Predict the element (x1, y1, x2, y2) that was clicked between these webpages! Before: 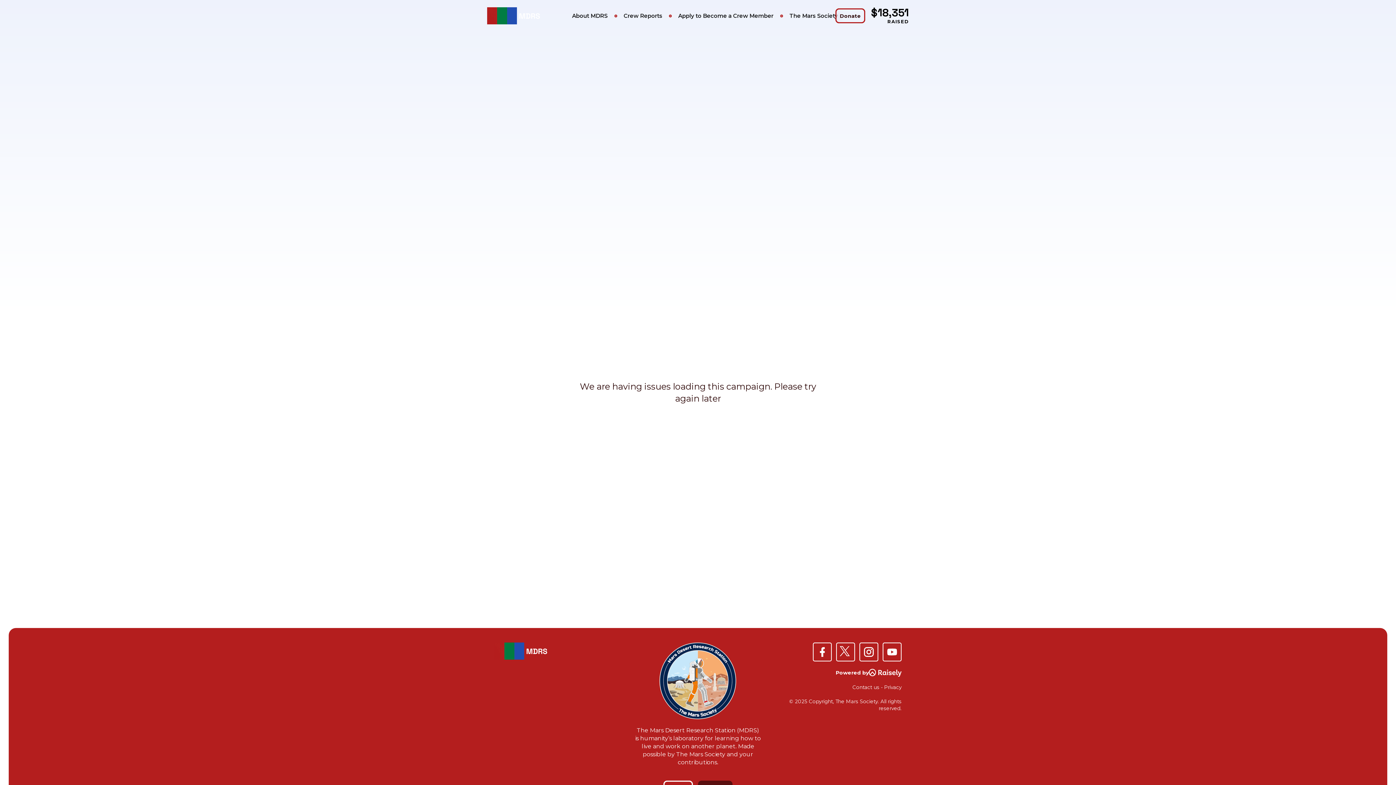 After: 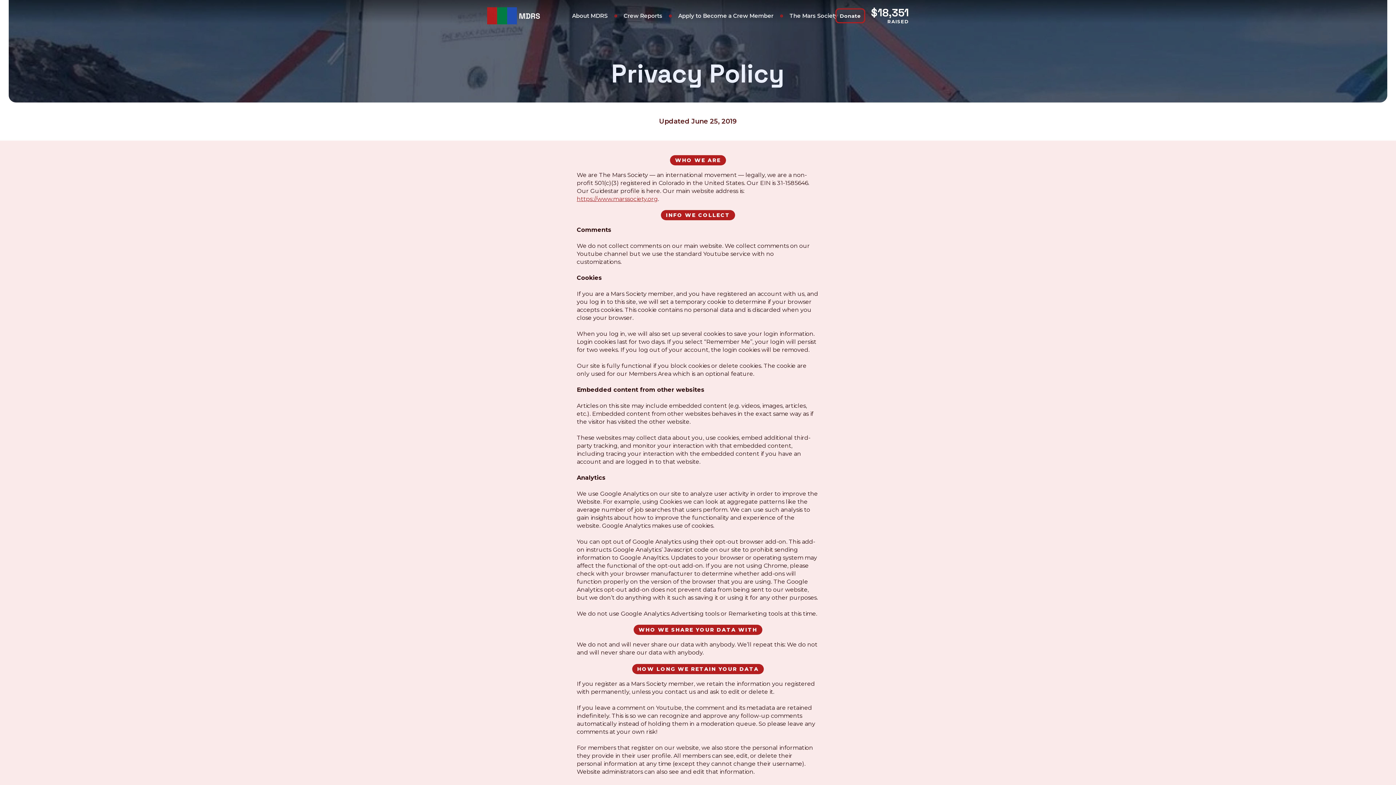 Action: label: Privacy bbox: (884, 684, 901, 690)